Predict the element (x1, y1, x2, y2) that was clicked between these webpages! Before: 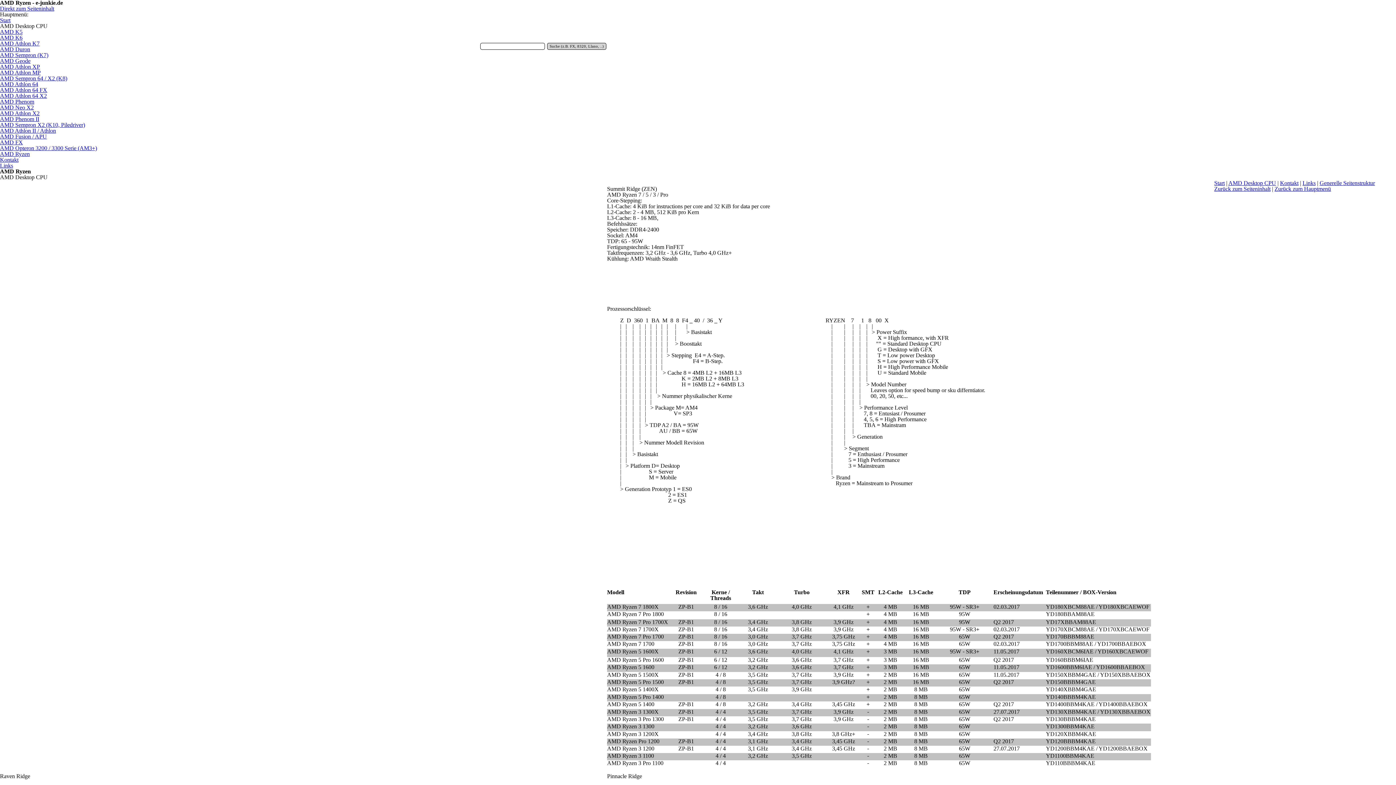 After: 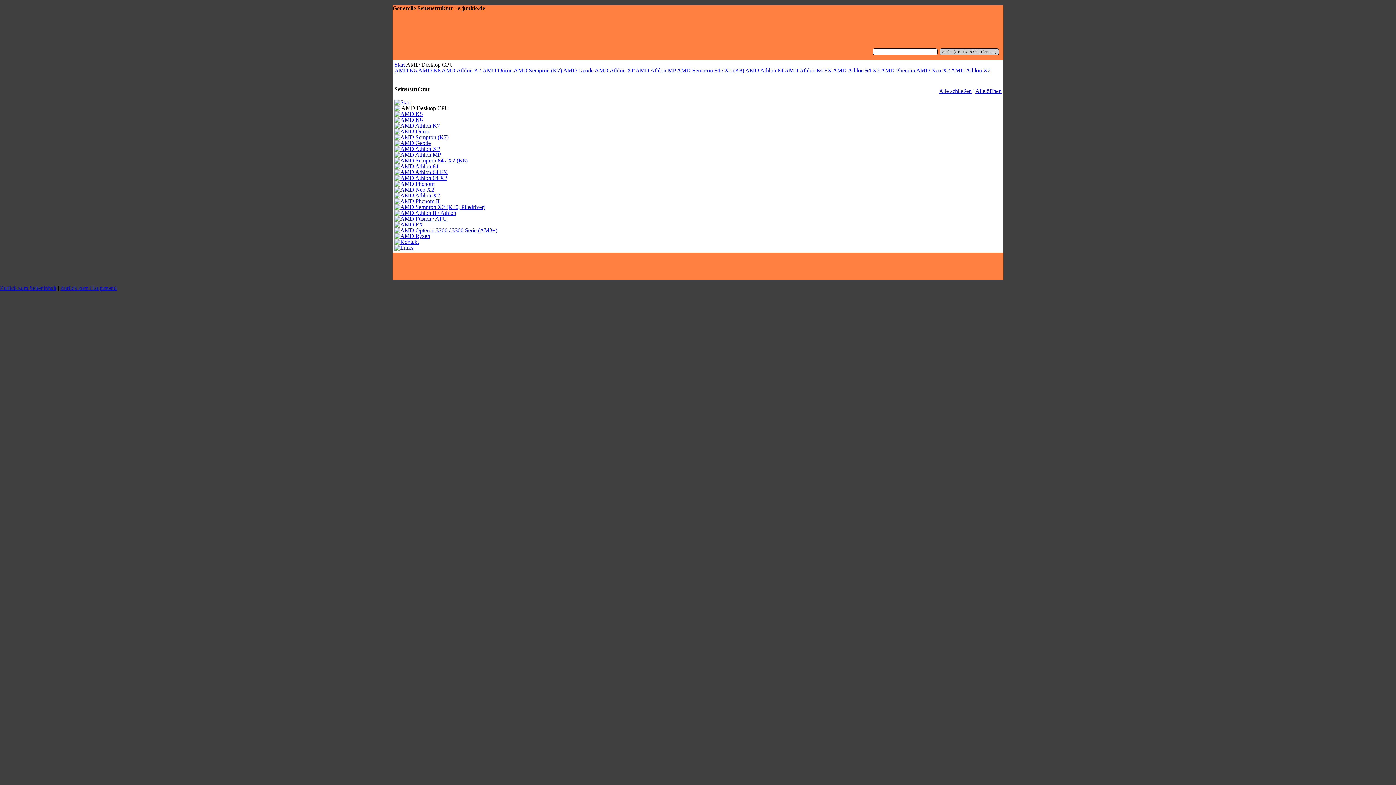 Action: label: Generelle Seitenstruktur bbox: (1320, 180, 1375, 186)